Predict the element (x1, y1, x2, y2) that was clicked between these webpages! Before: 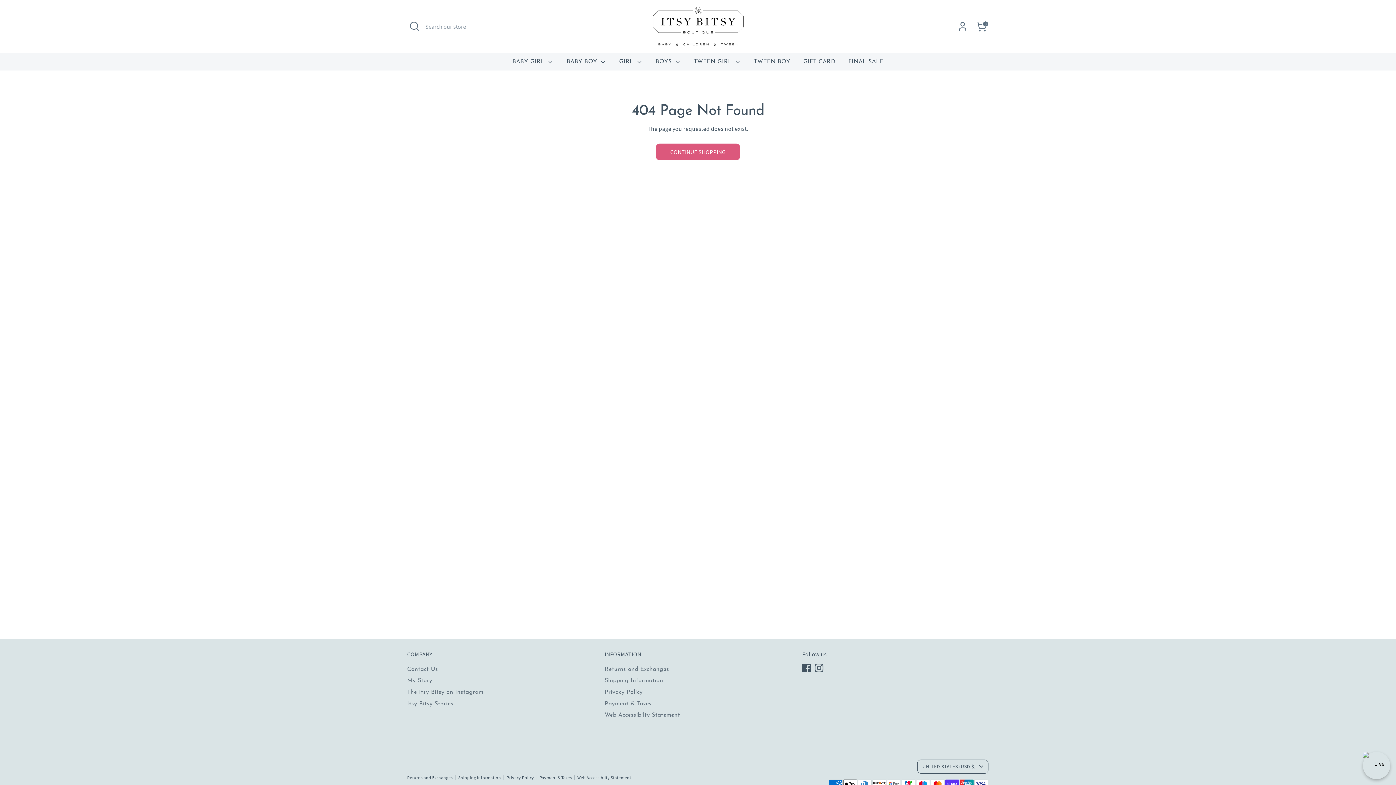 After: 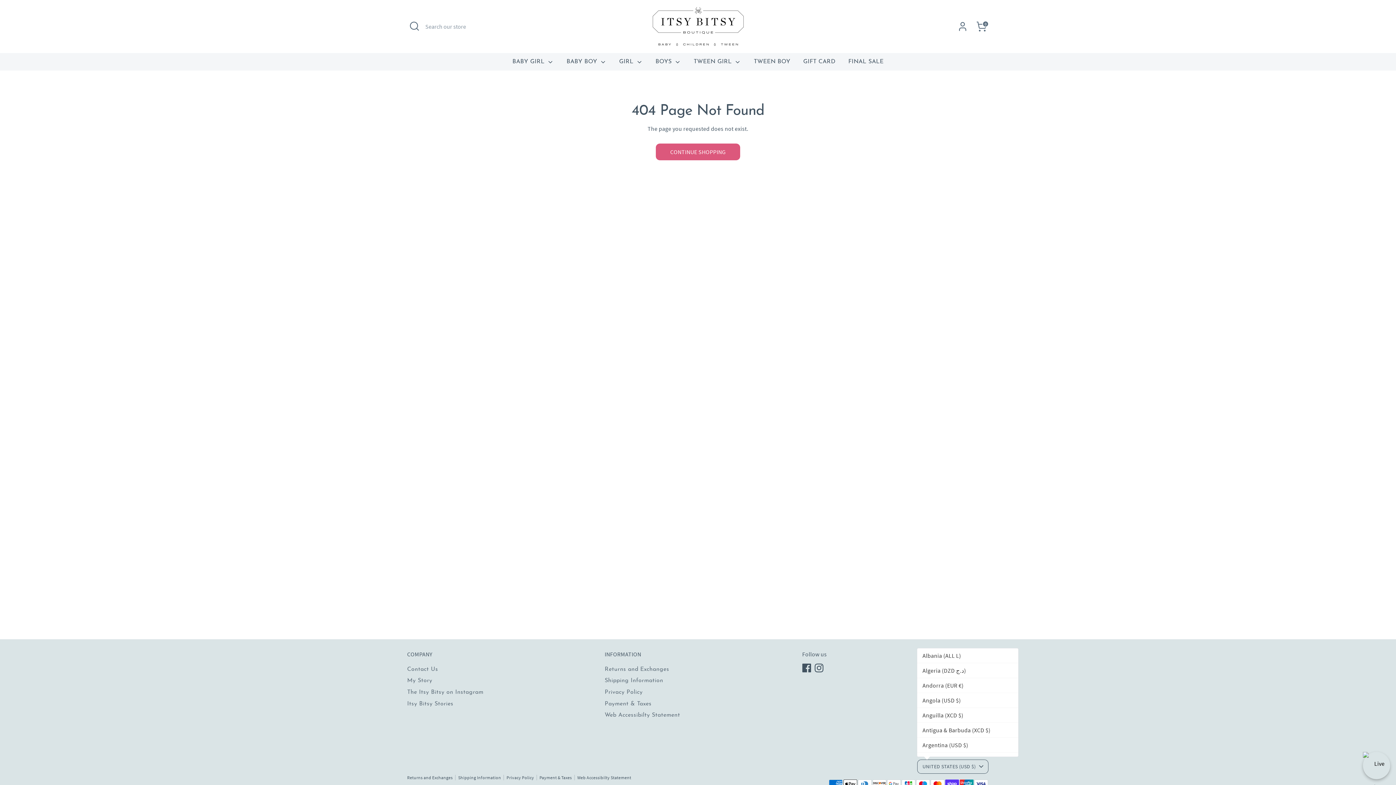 Action: bbox: (917, 759, 988, 774) label: UNITED STATES (USD $)